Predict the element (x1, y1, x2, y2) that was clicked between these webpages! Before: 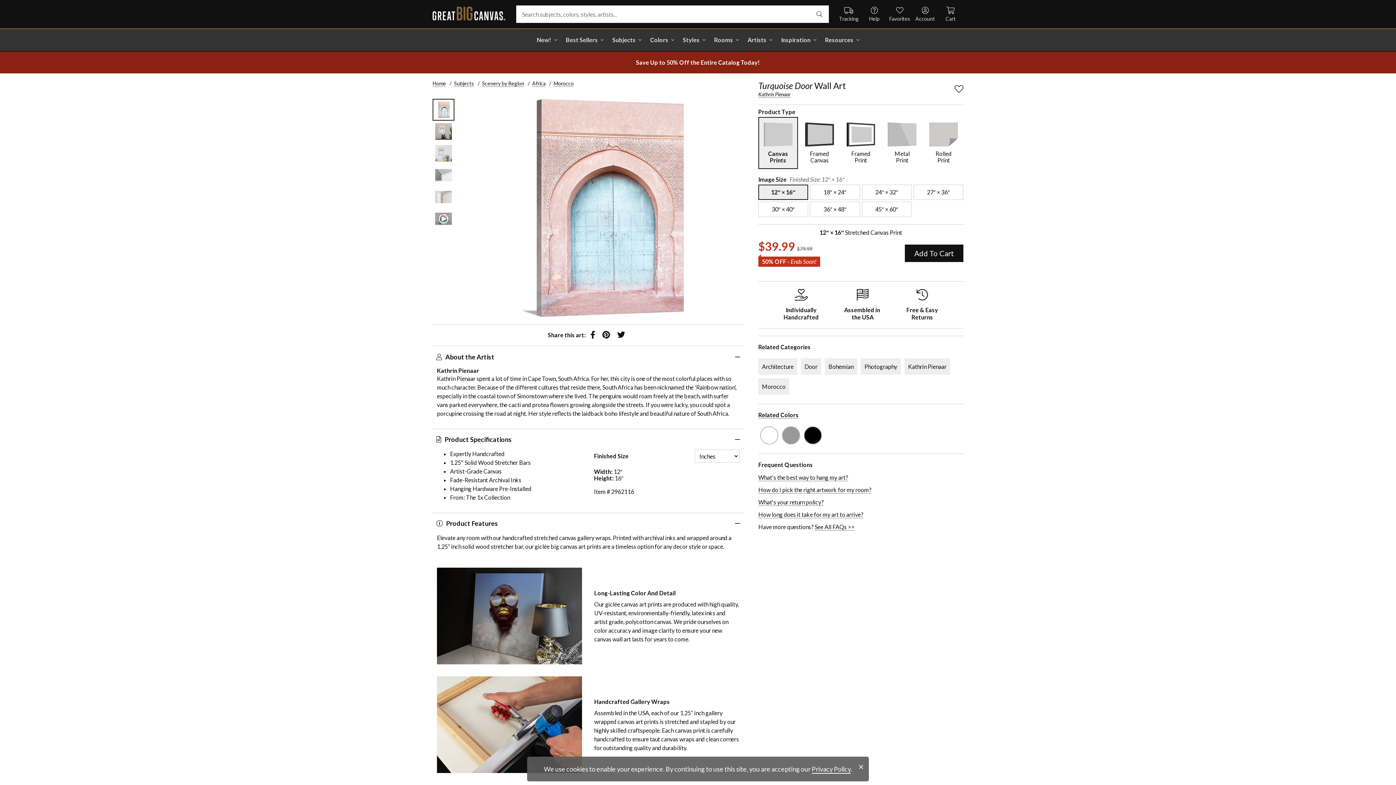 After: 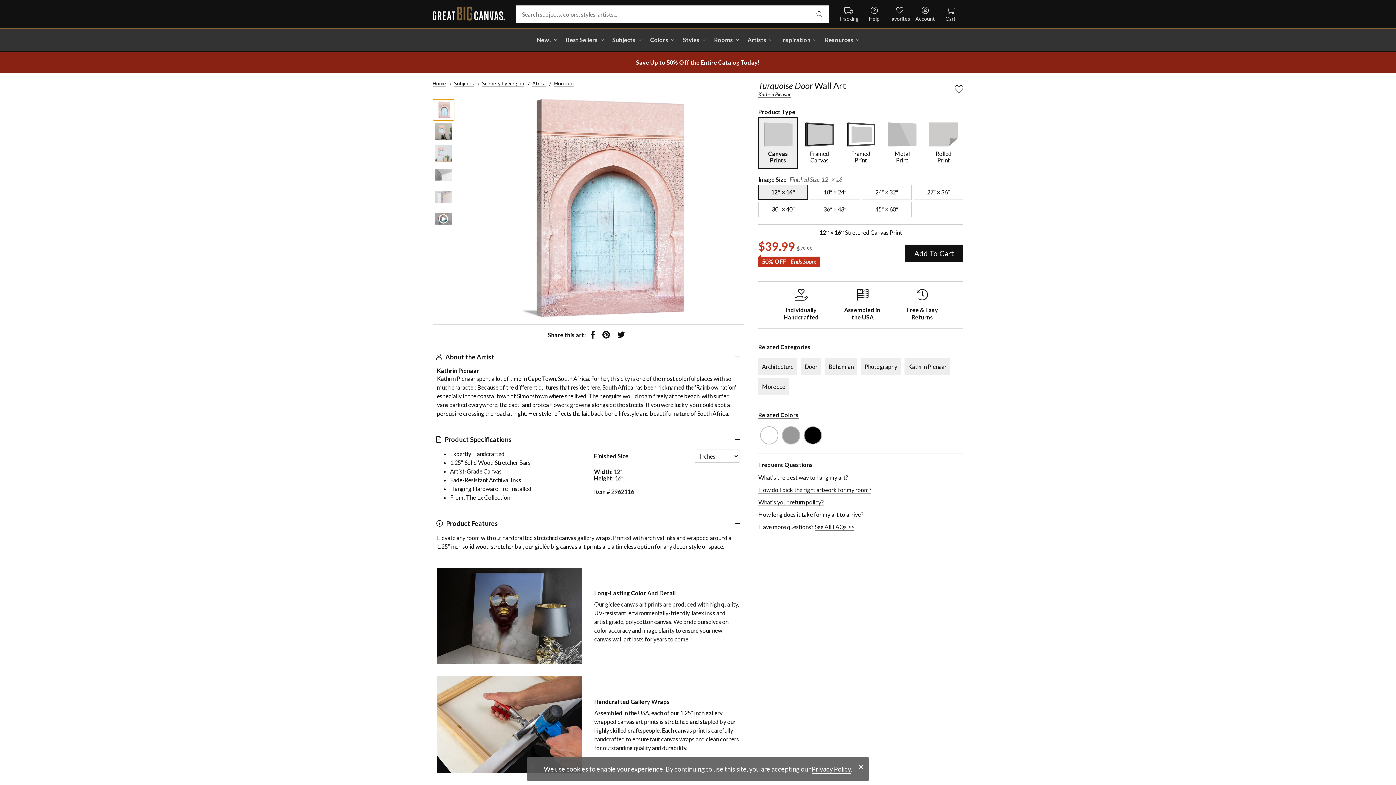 Action: bbox: (432, 98, 454, 120)